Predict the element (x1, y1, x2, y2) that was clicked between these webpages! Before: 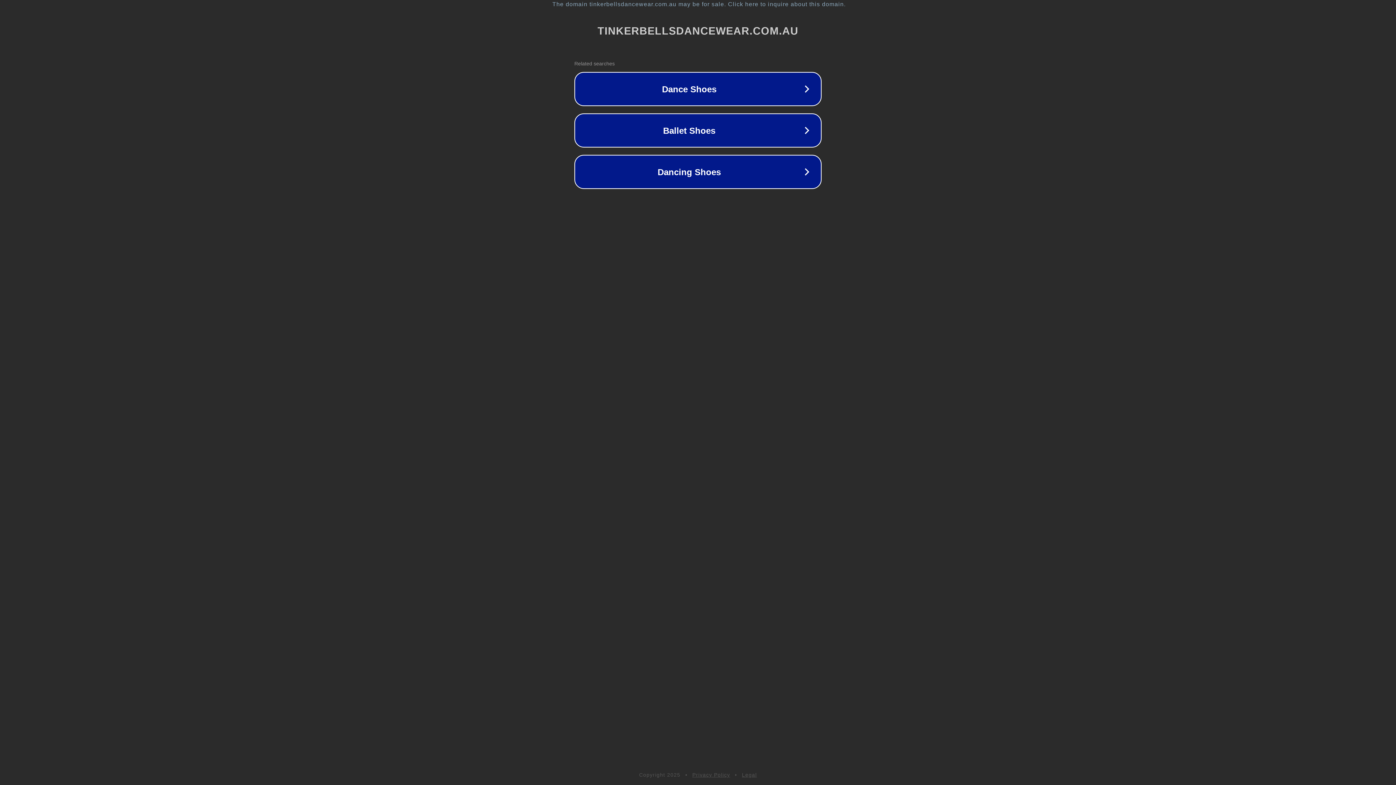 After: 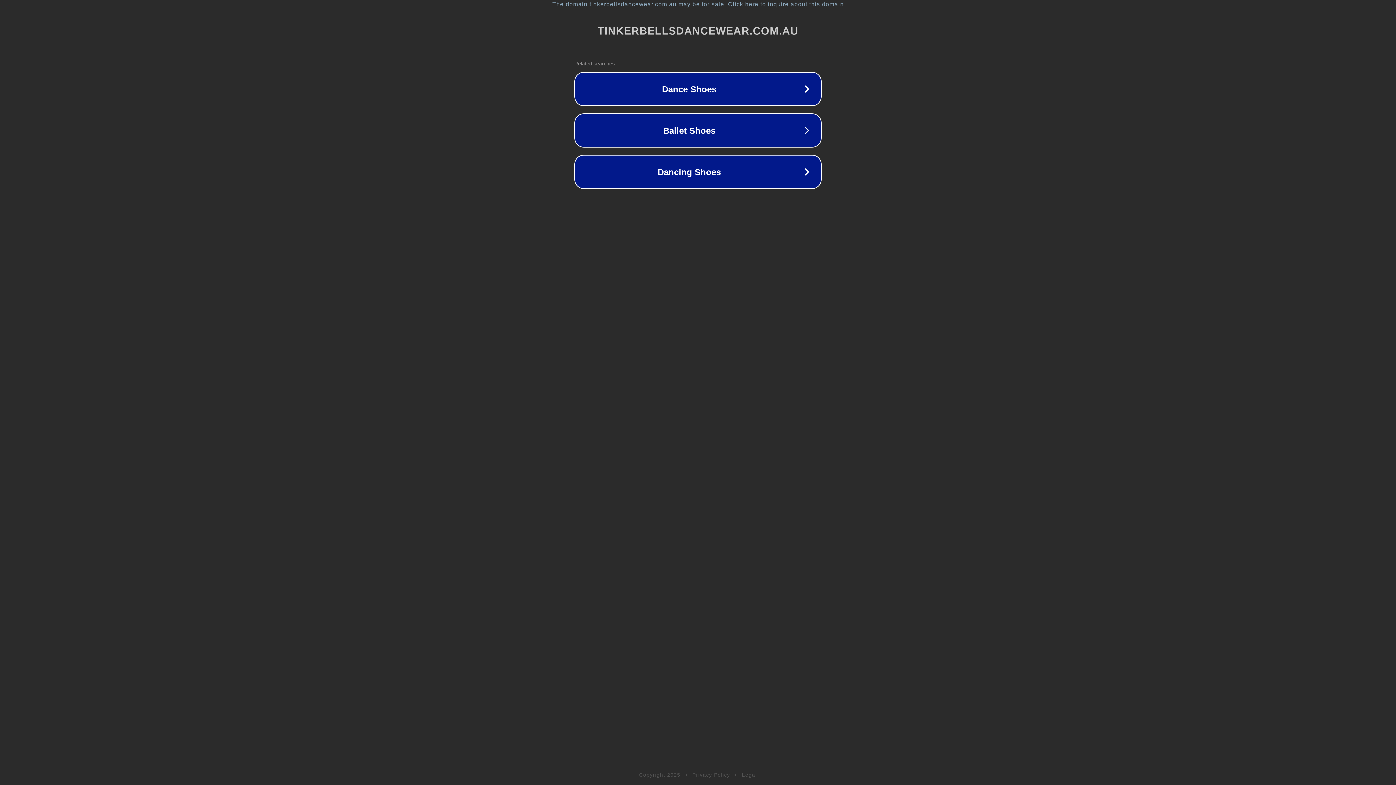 Action: label: Privacy Policy bbox: (692, 772, 730, 778)